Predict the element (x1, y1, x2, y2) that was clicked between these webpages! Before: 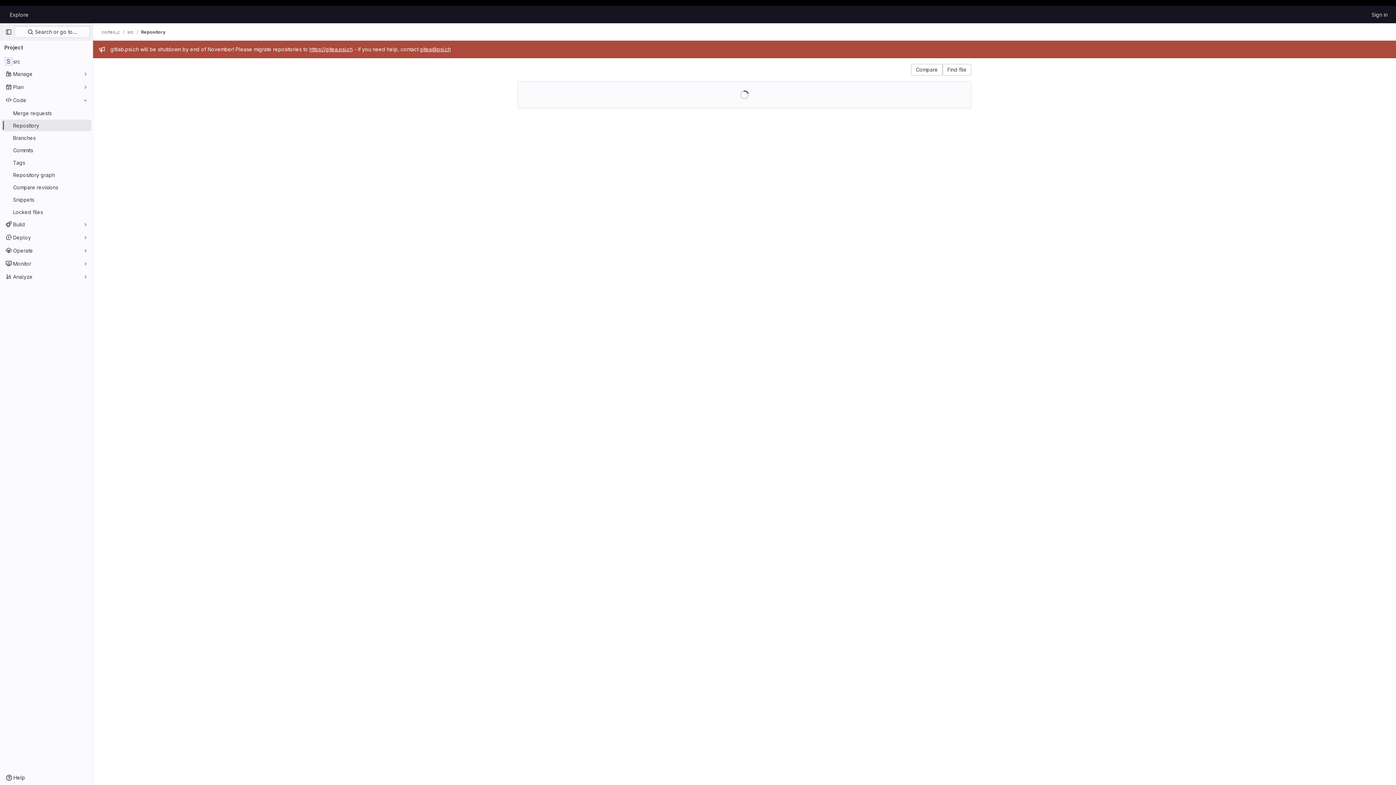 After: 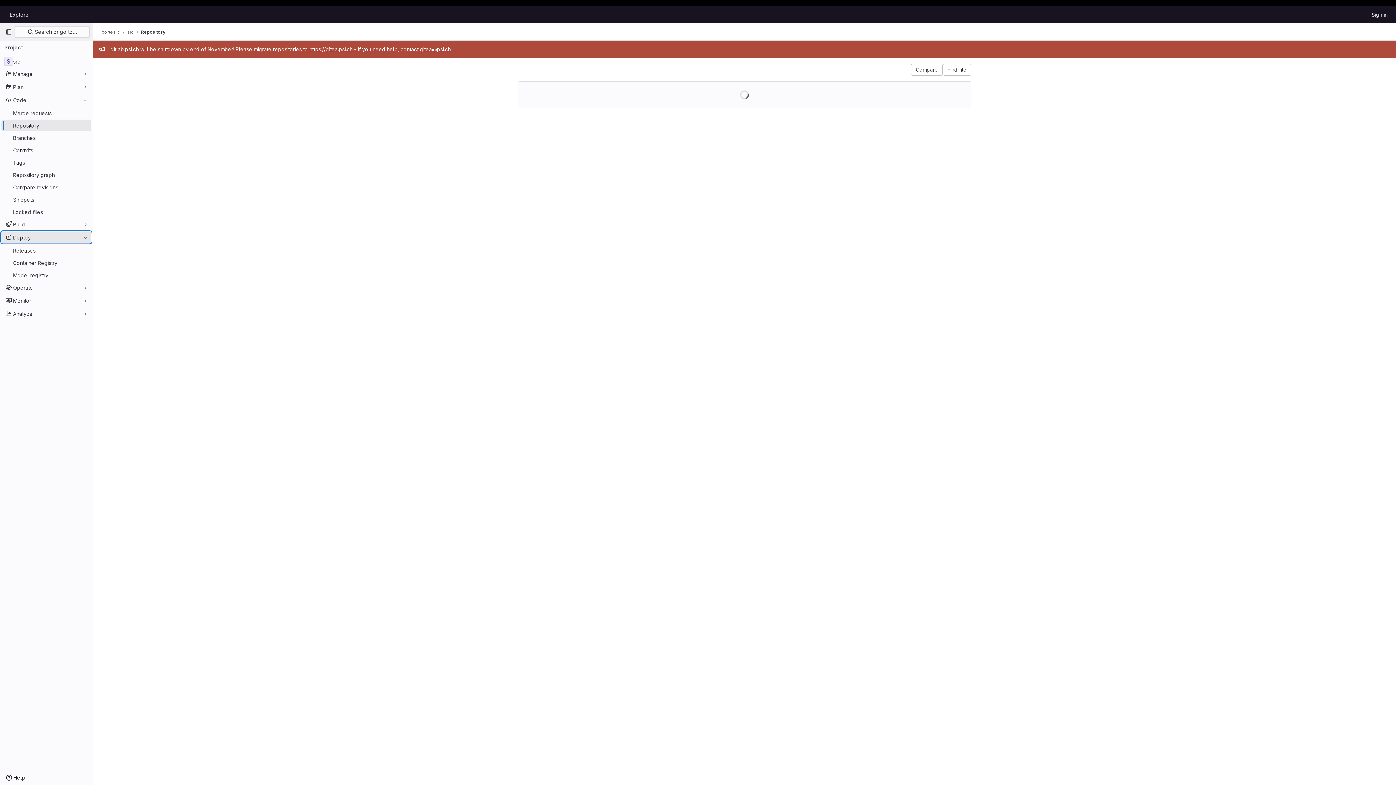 Action: label: Deploy bbox: (1, 231, 91, 243)